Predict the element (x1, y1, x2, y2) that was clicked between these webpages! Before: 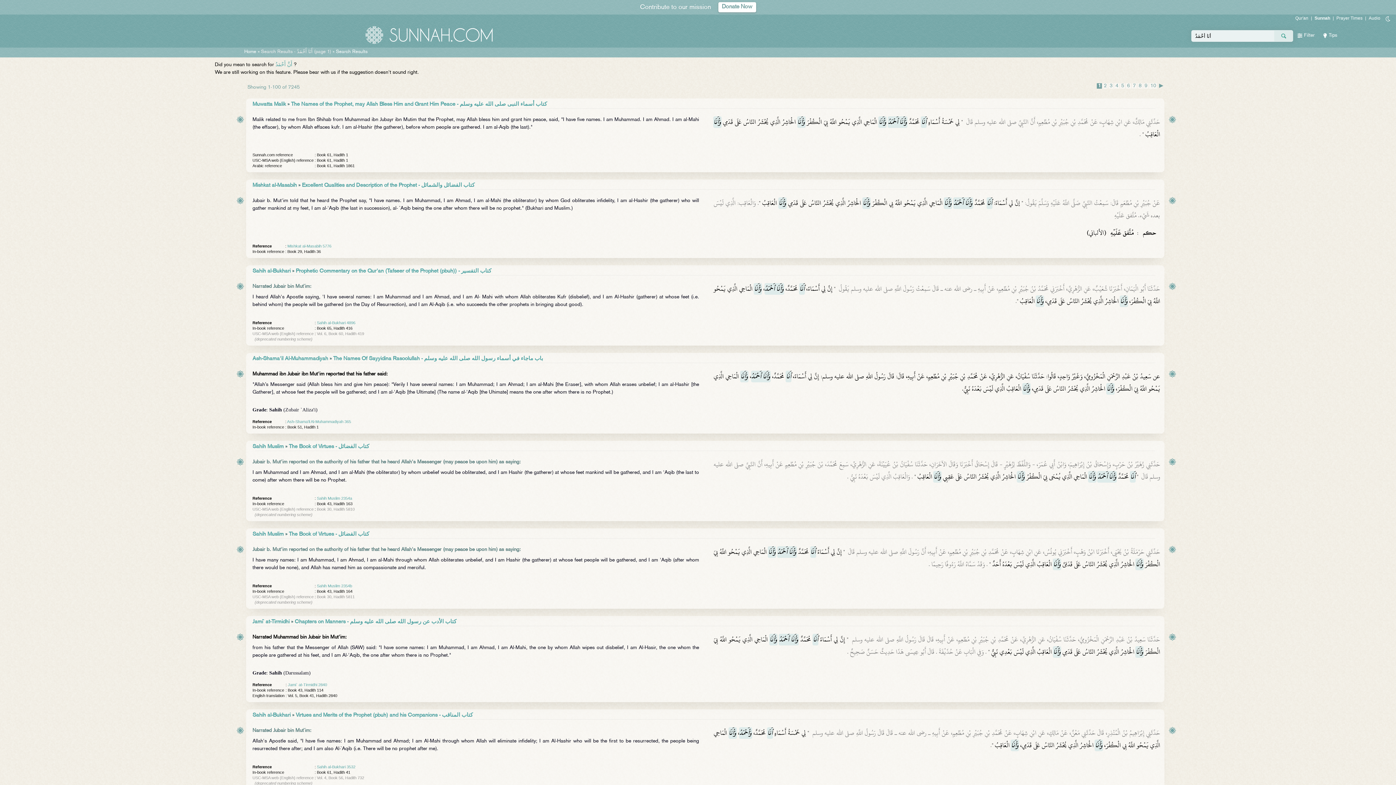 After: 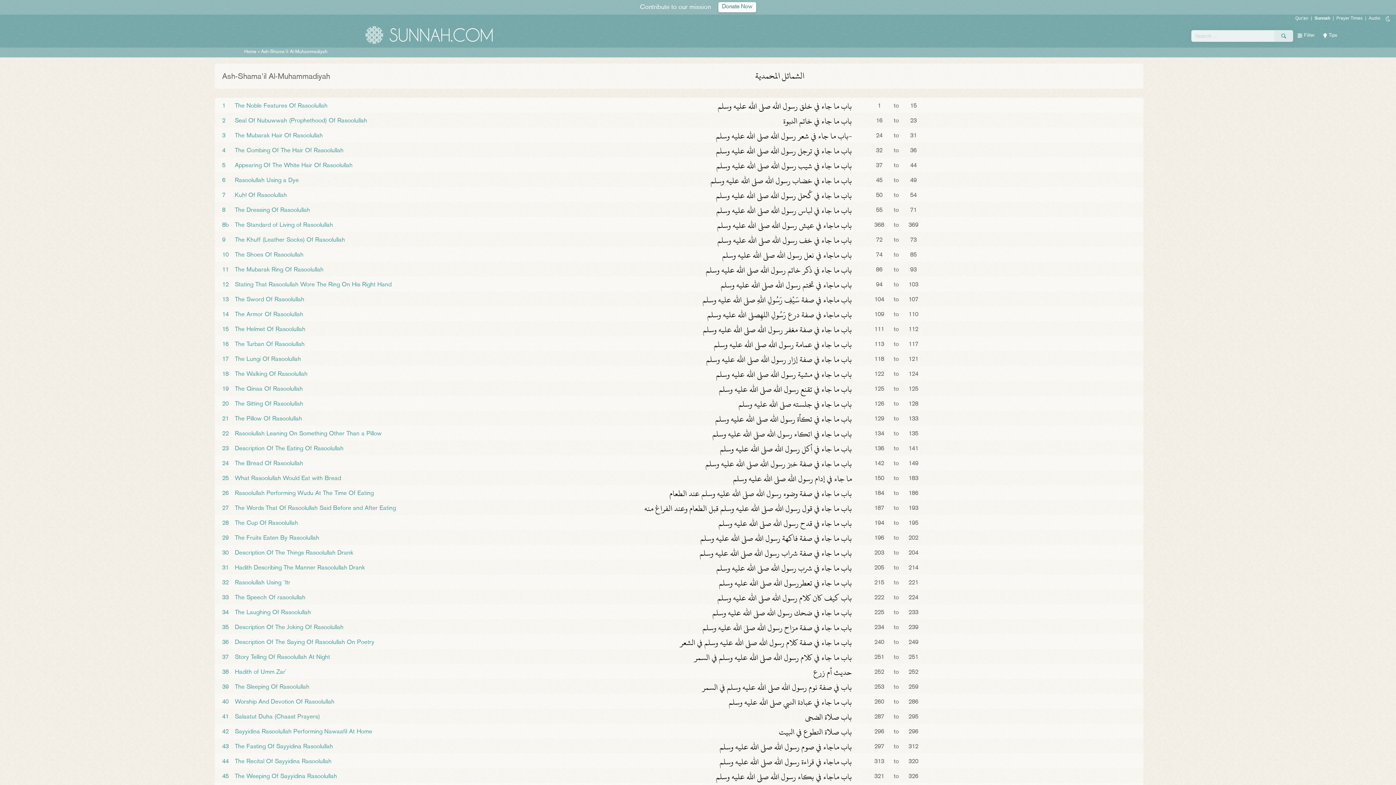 Action: label: Ash-Shama'il Al-Muhammadiyah bbox: (252, 356, 328, 361)